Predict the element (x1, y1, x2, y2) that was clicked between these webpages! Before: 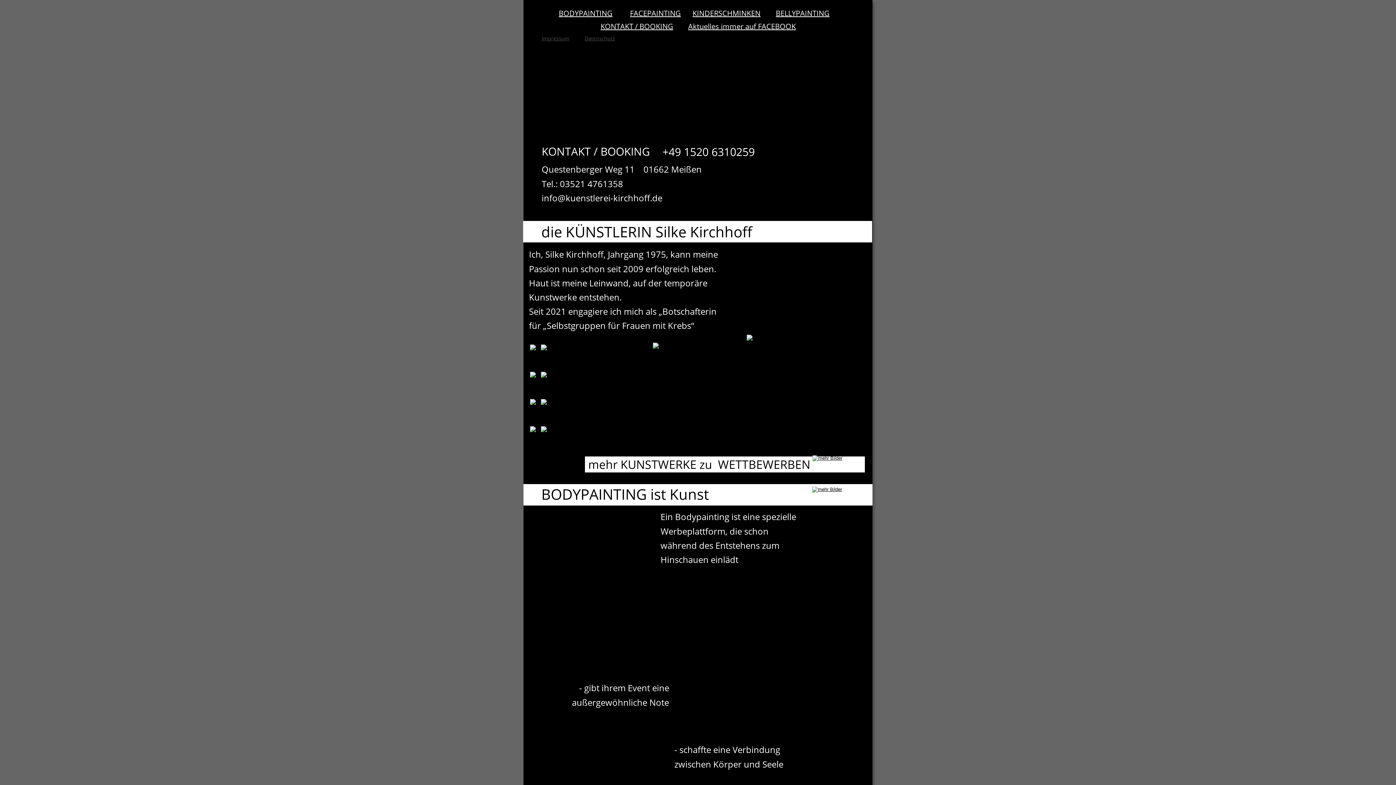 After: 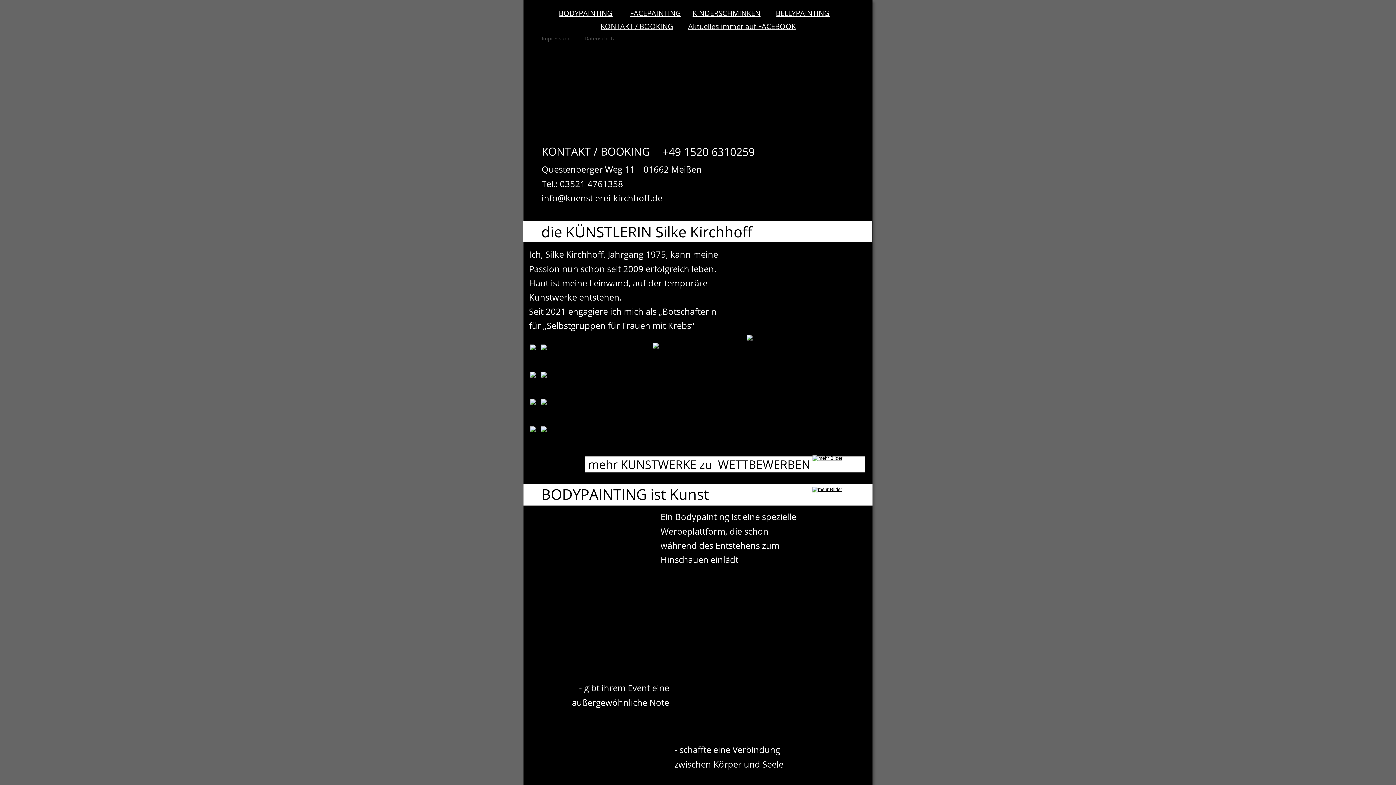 Action: bbox: (528, 397, 652, 424)